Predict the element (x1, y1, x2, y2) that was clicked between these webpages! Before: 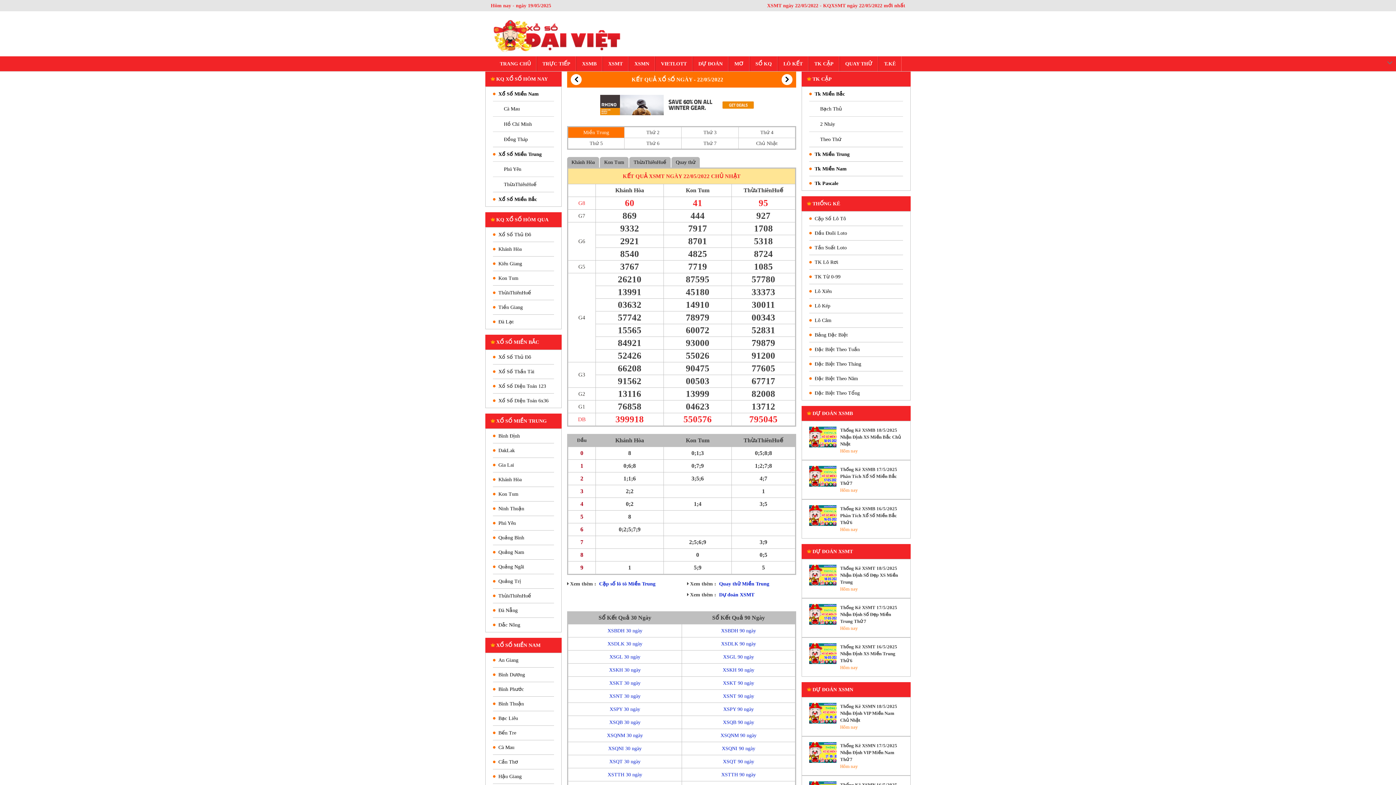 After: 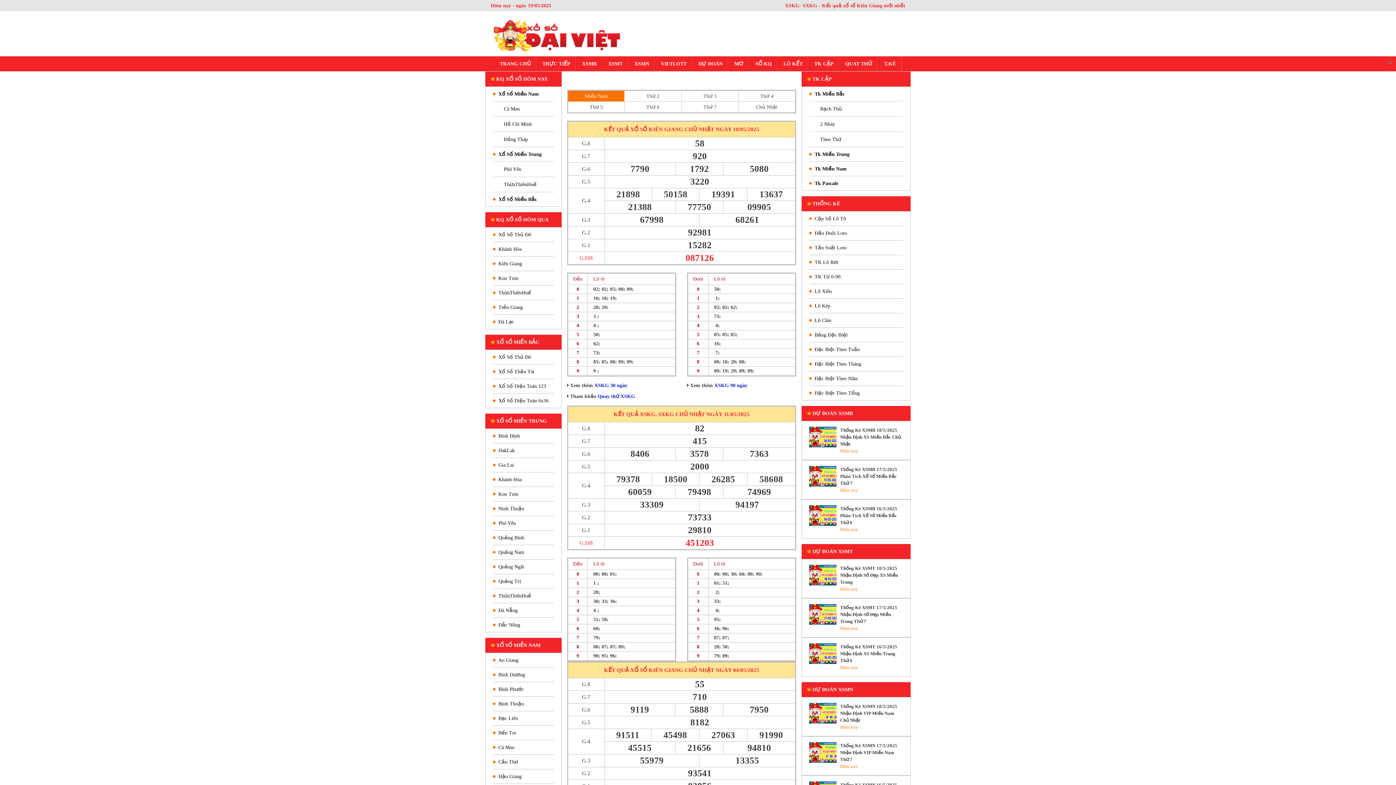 Action: bbox: (498, 256, 554, 270) label: Kiên Giang